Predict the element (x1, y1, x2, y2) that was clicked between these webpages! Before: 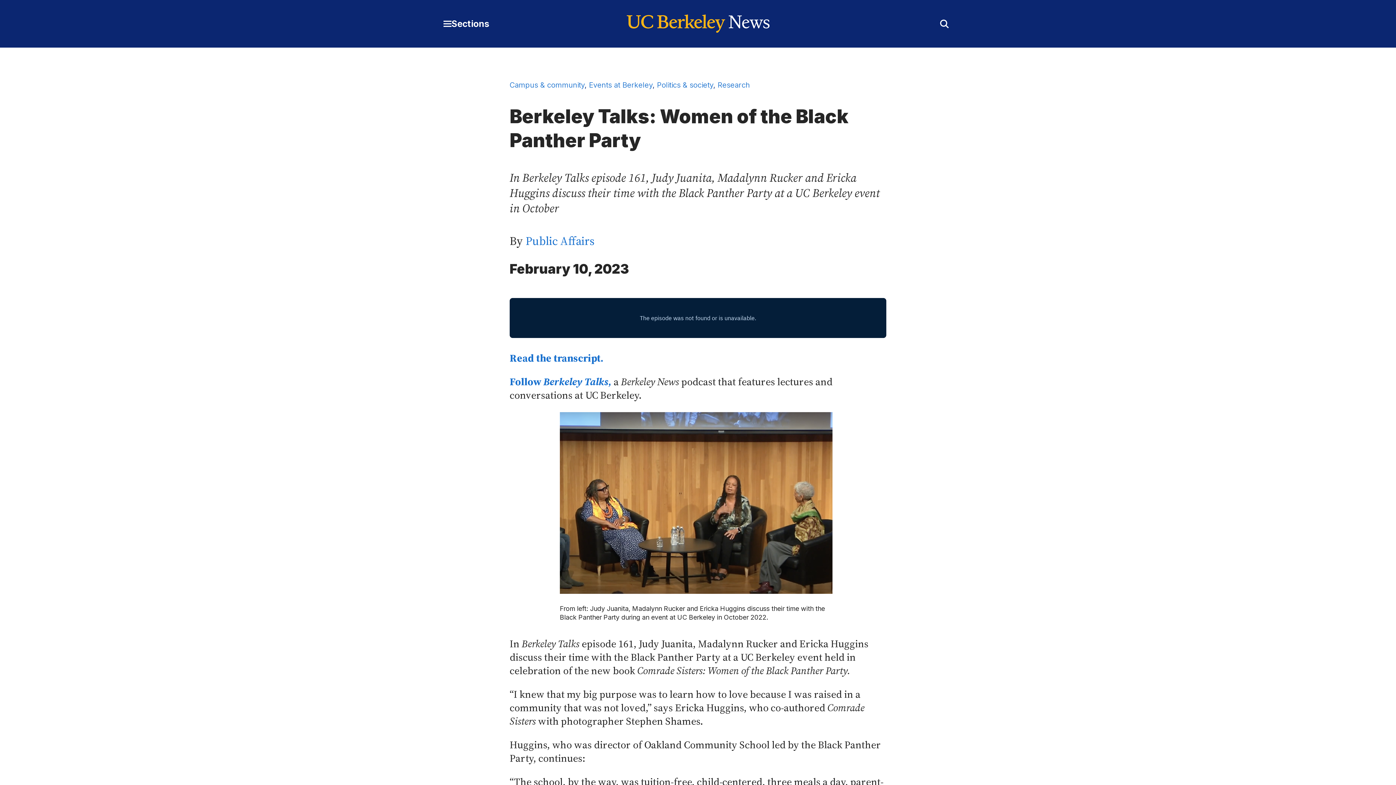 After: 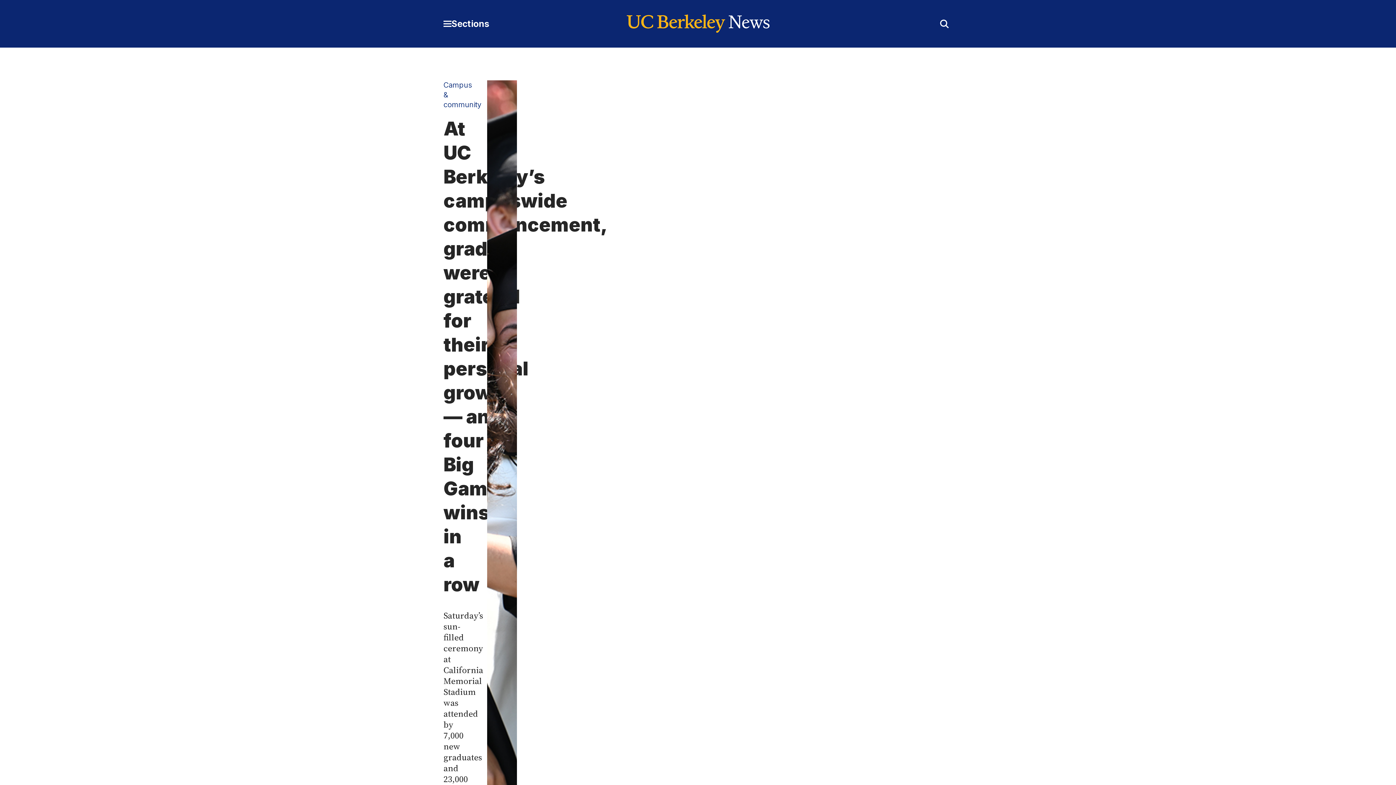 Action: bbox: (619, 14, 776, 33)